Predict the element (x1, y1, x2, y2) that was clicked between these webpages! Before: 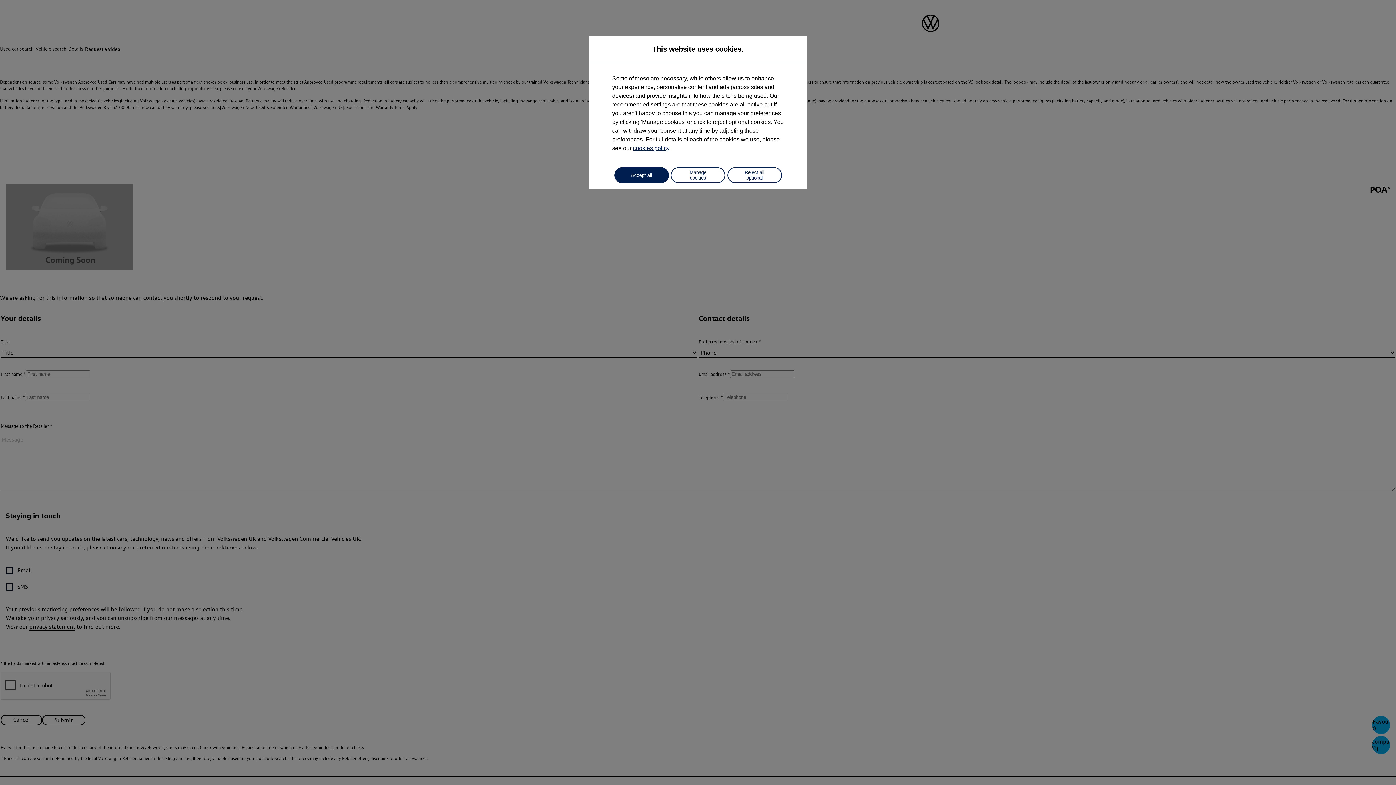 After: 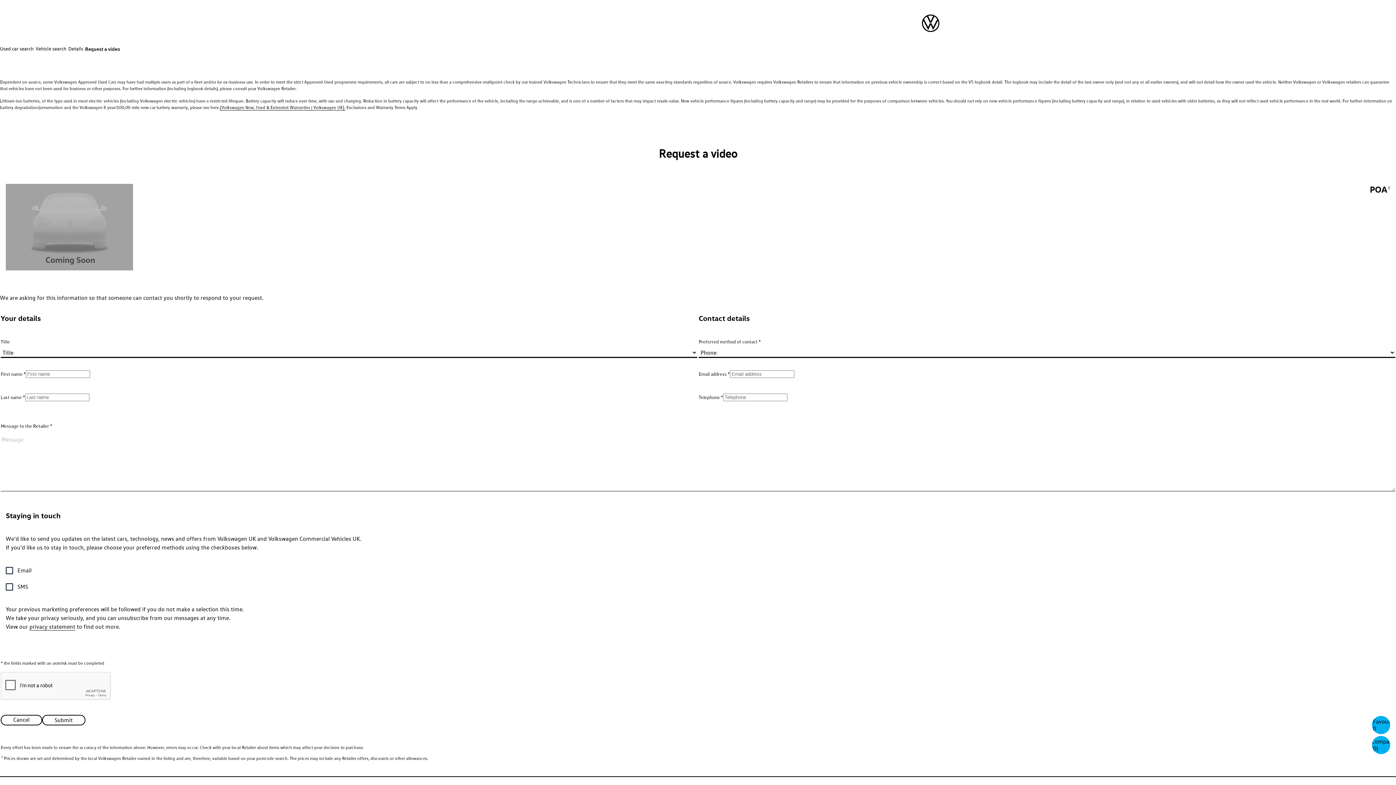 Action: bbox: (614, 167, 668, 183) label: Accept all